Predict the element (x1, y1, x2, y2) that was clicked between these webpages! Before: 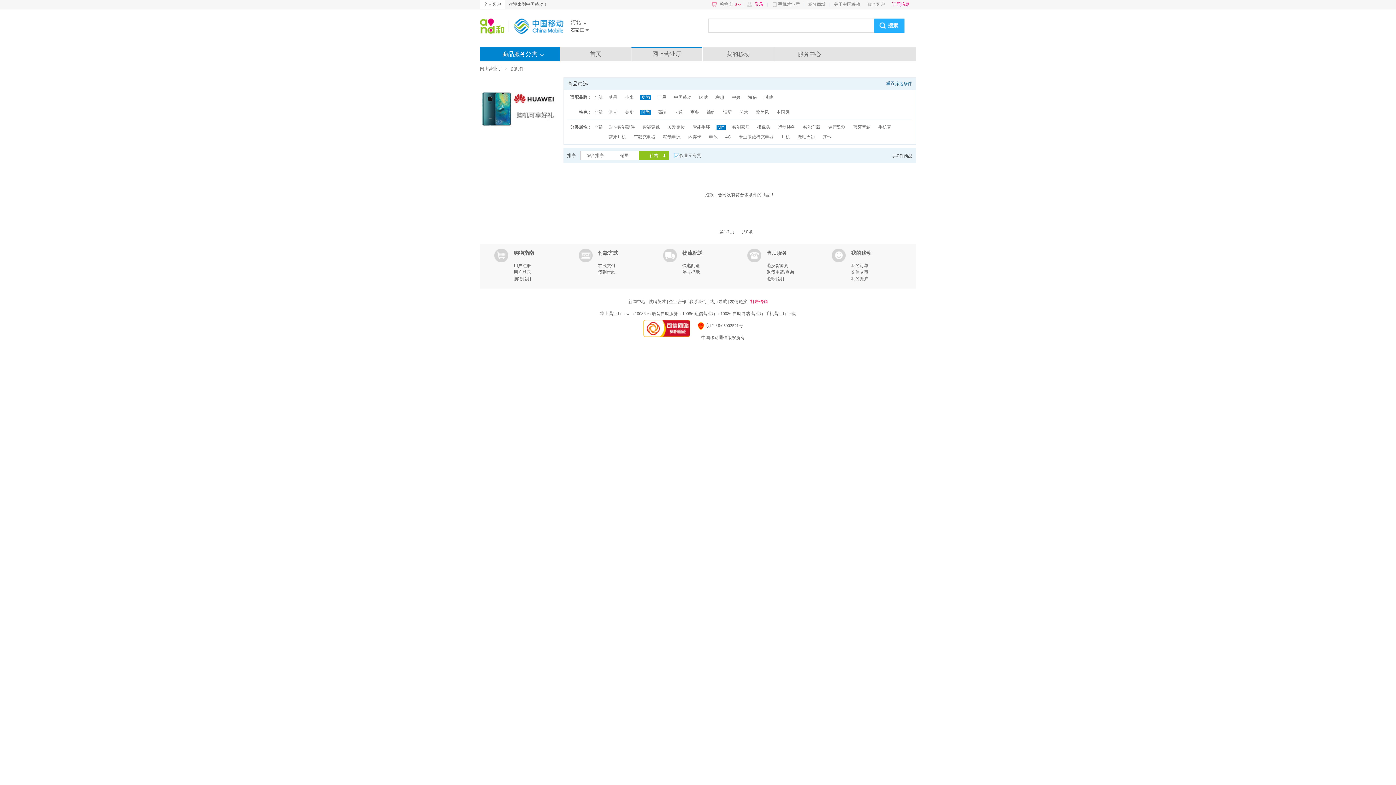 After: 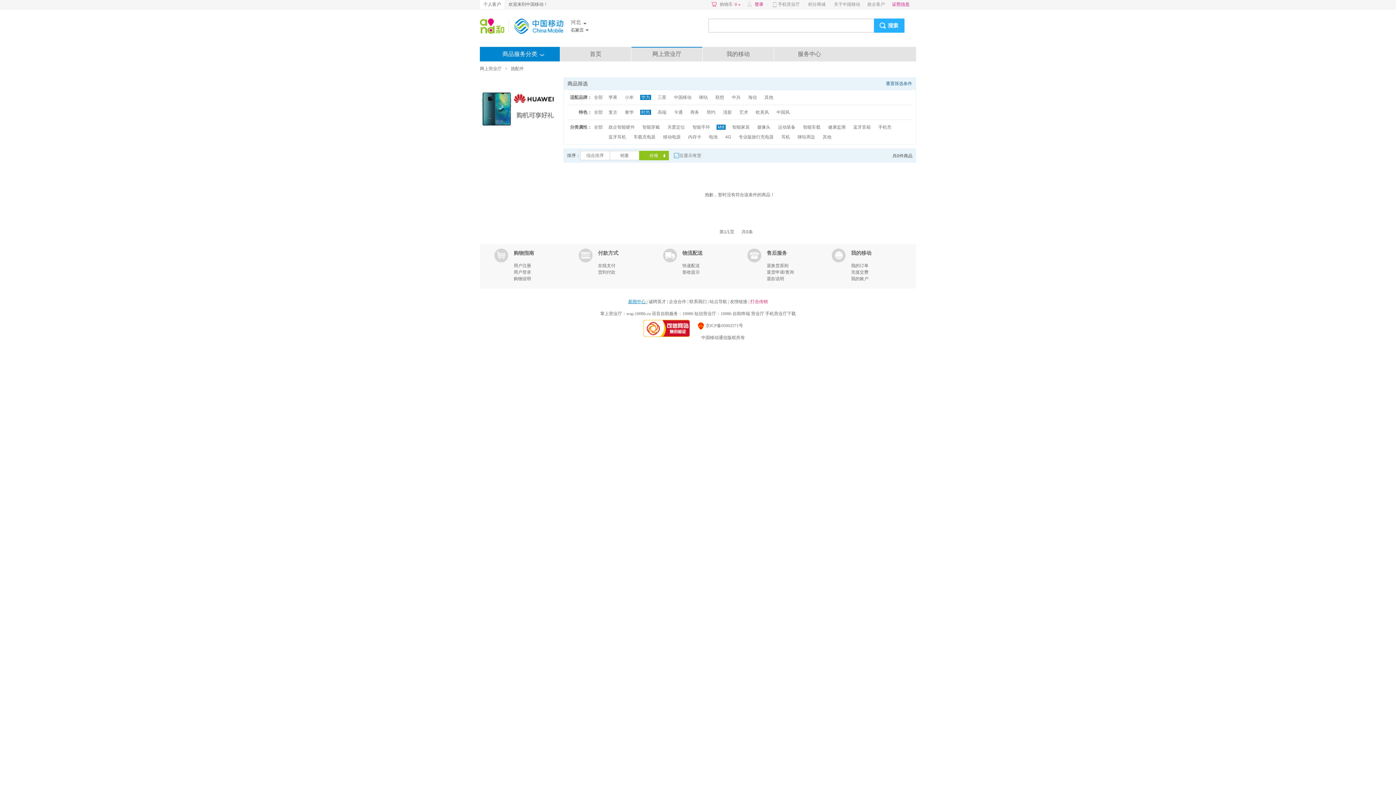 Action: bbox: (628, 299, 646, 304) label: 新闻中心 